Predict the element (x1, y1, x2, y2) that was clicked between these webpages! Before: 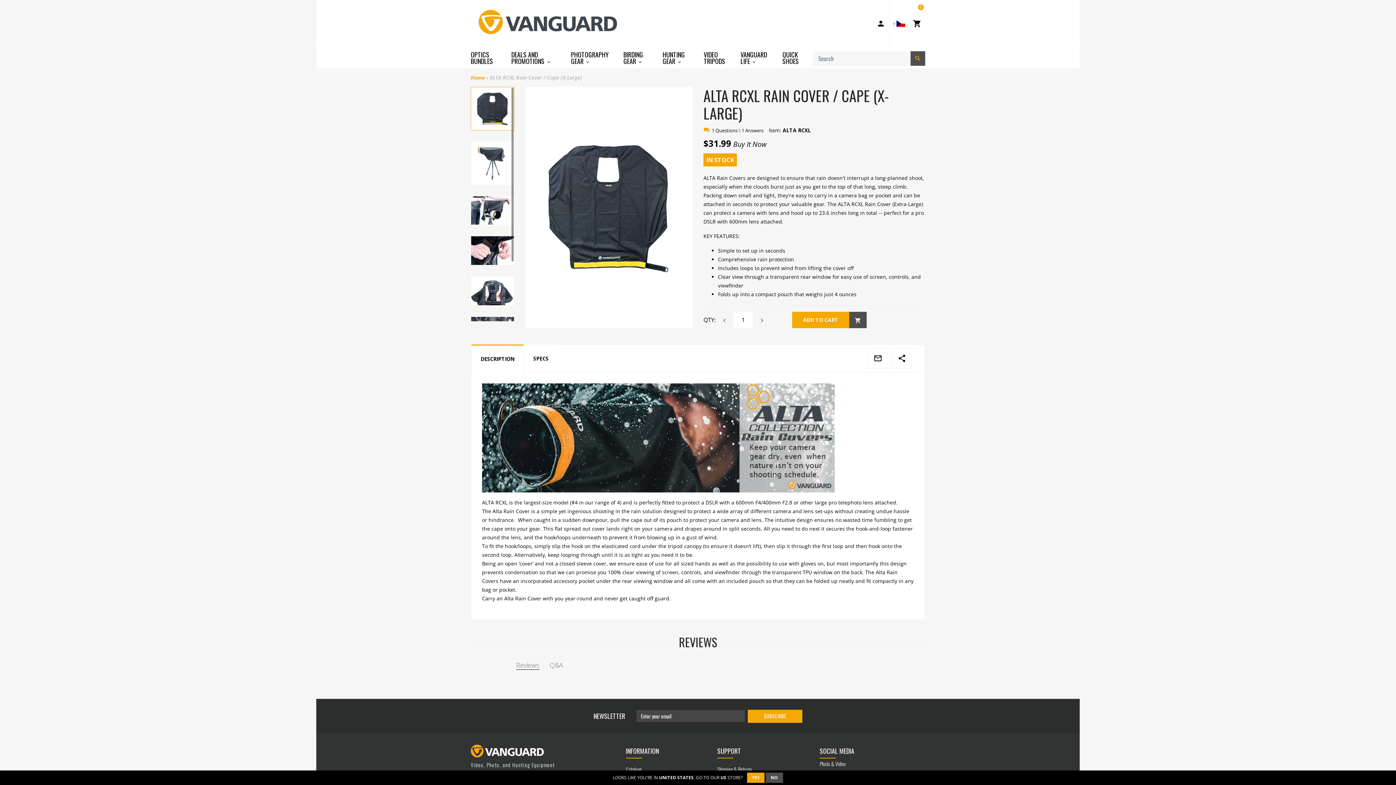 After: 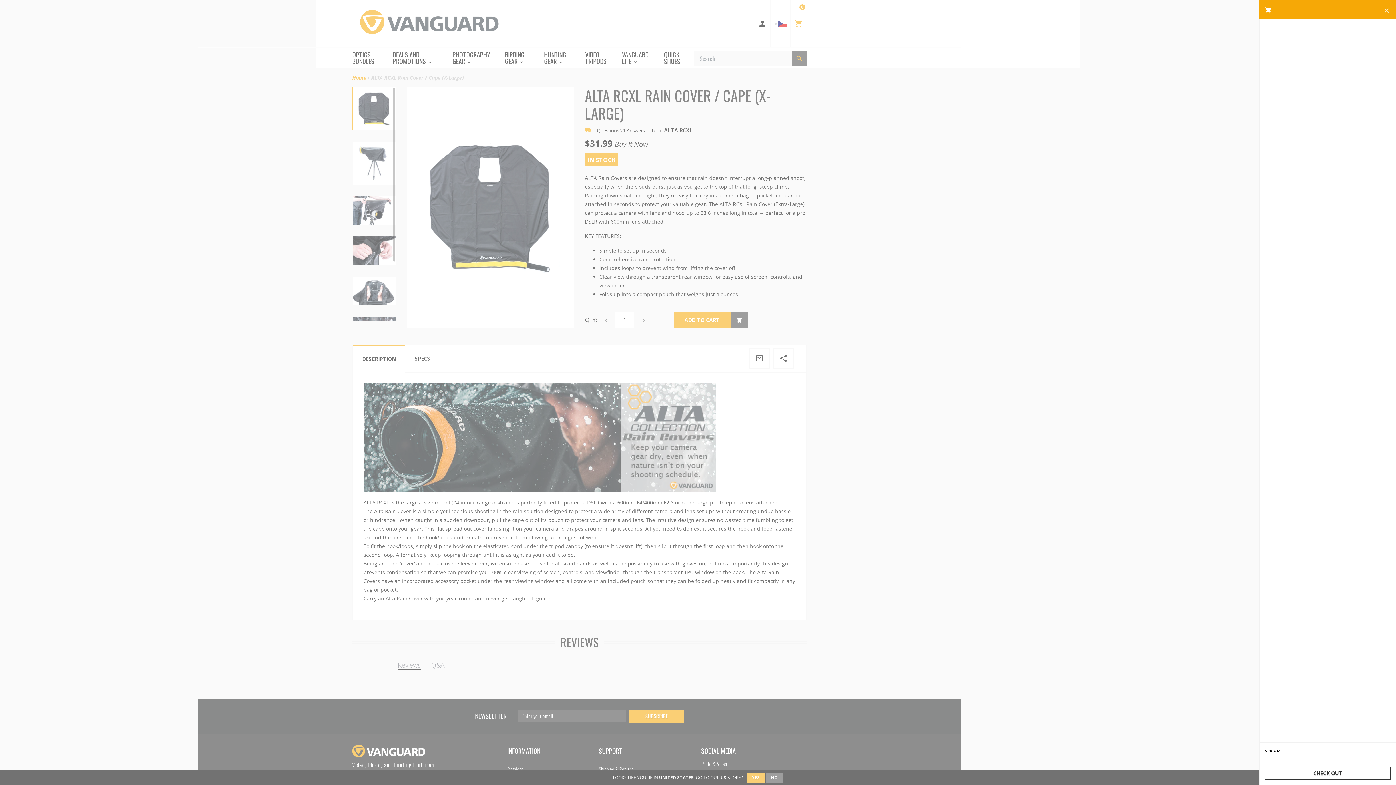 Action: label: Cart
0 bbox: (909, 0, 925, 47)